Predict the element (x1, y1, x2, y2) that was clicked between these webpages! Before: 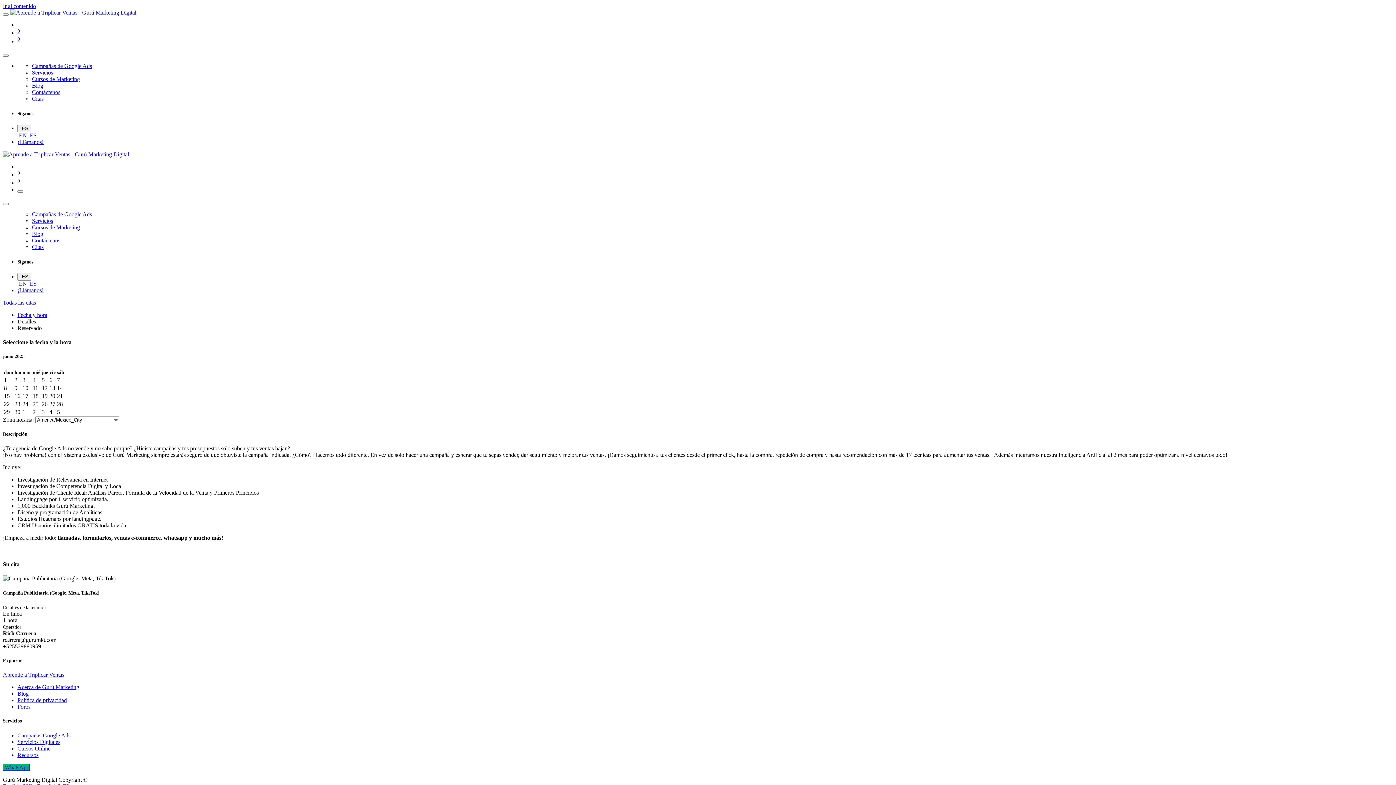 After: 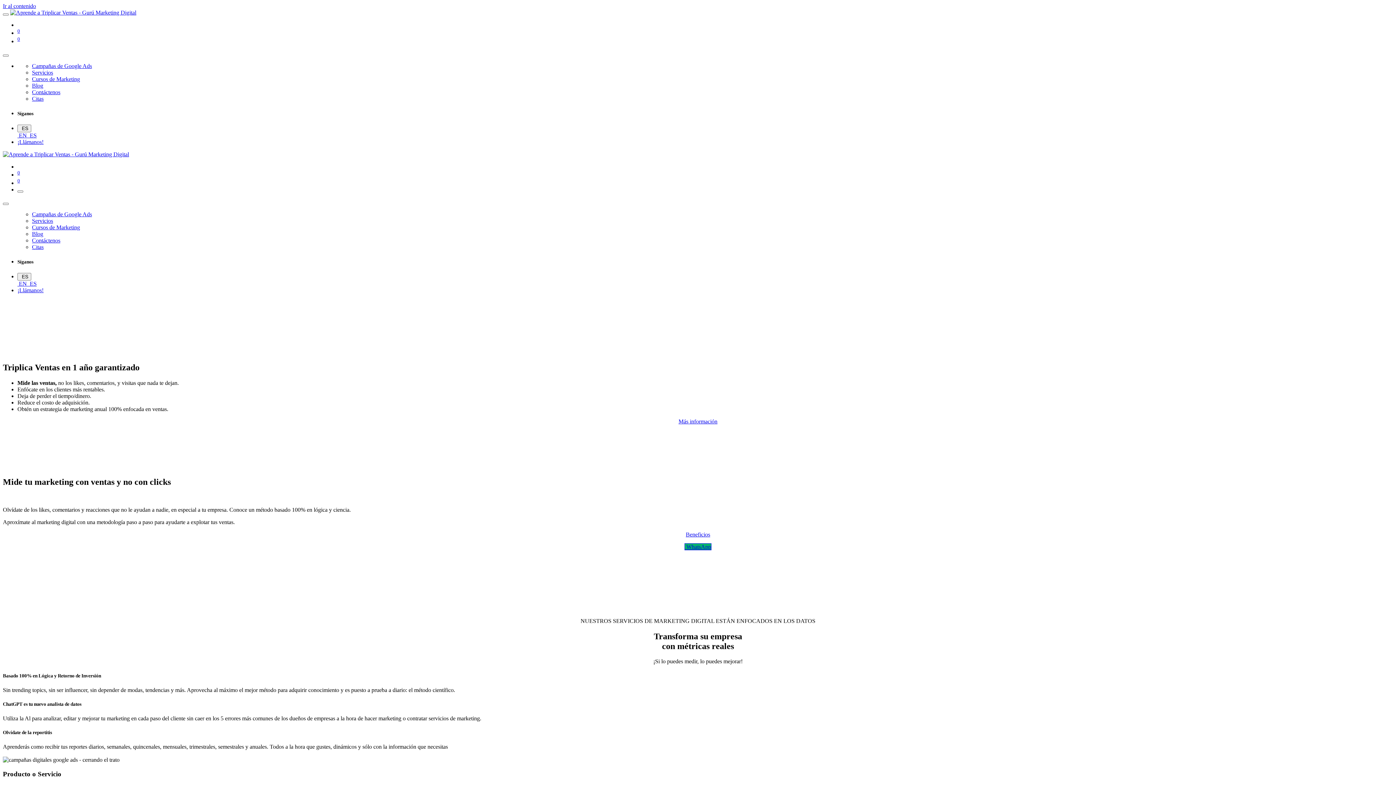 Action: bbox: (10, 9, 136, 15)